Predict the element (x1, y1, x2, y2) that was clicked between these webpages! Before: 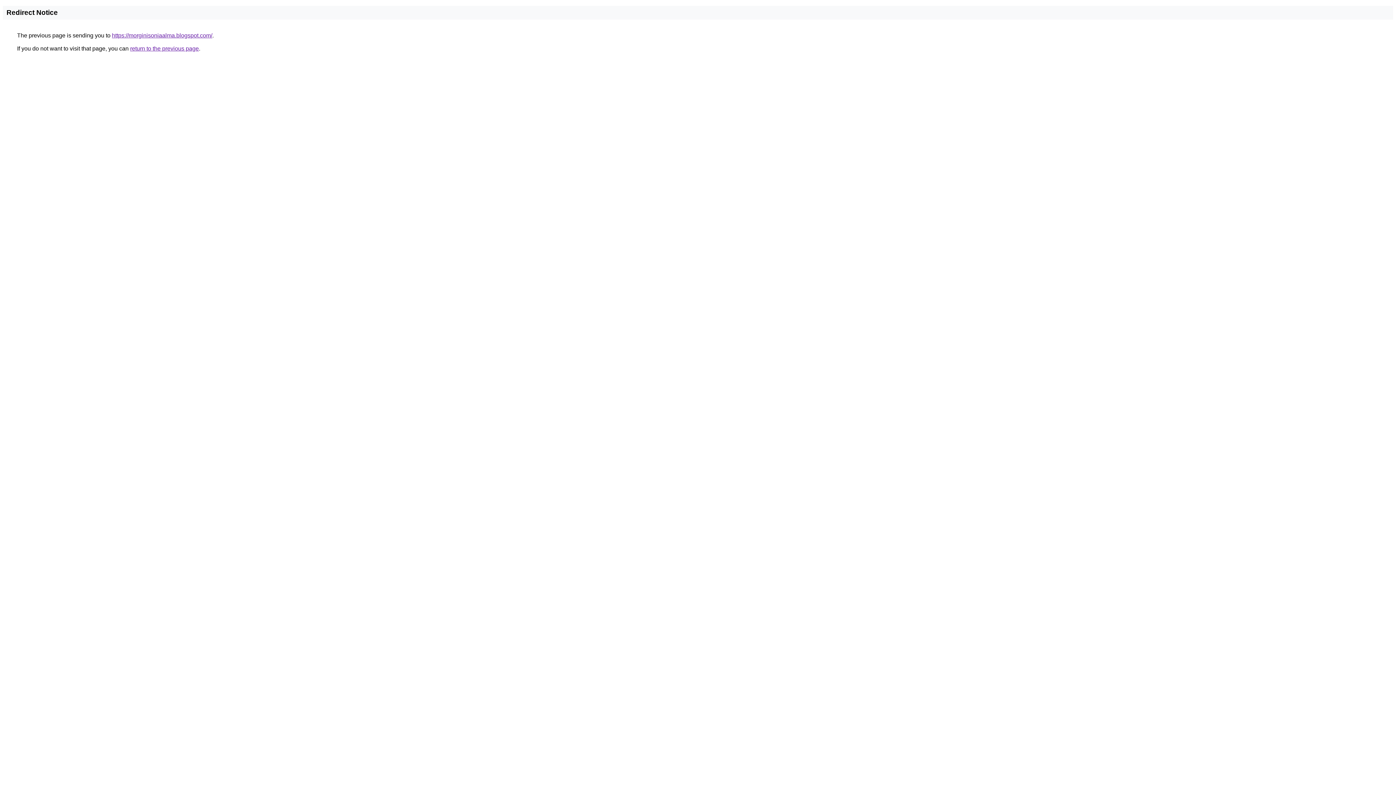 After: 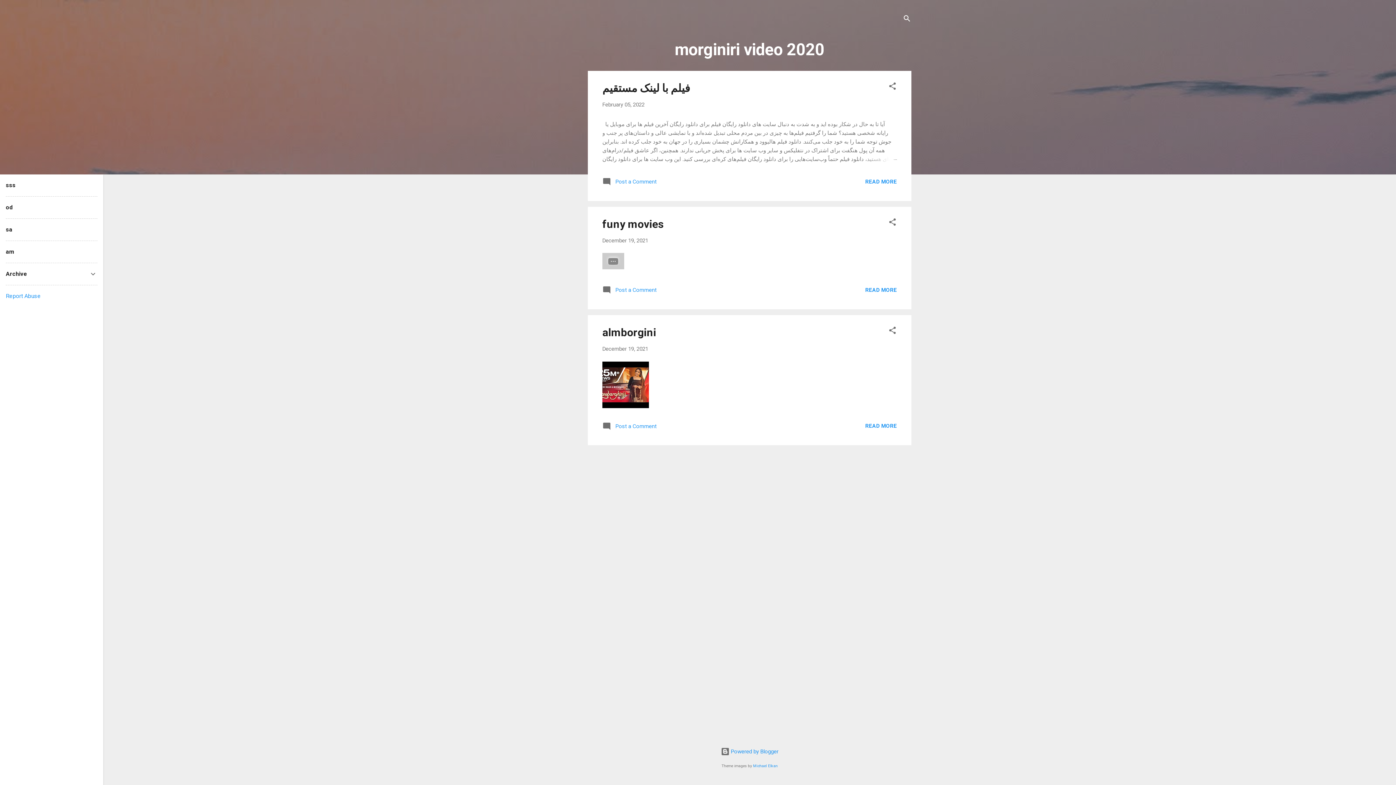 Action: label: https://morginisoniaalma.blogspot.com/ bbox: (112, 32, 212, 38)